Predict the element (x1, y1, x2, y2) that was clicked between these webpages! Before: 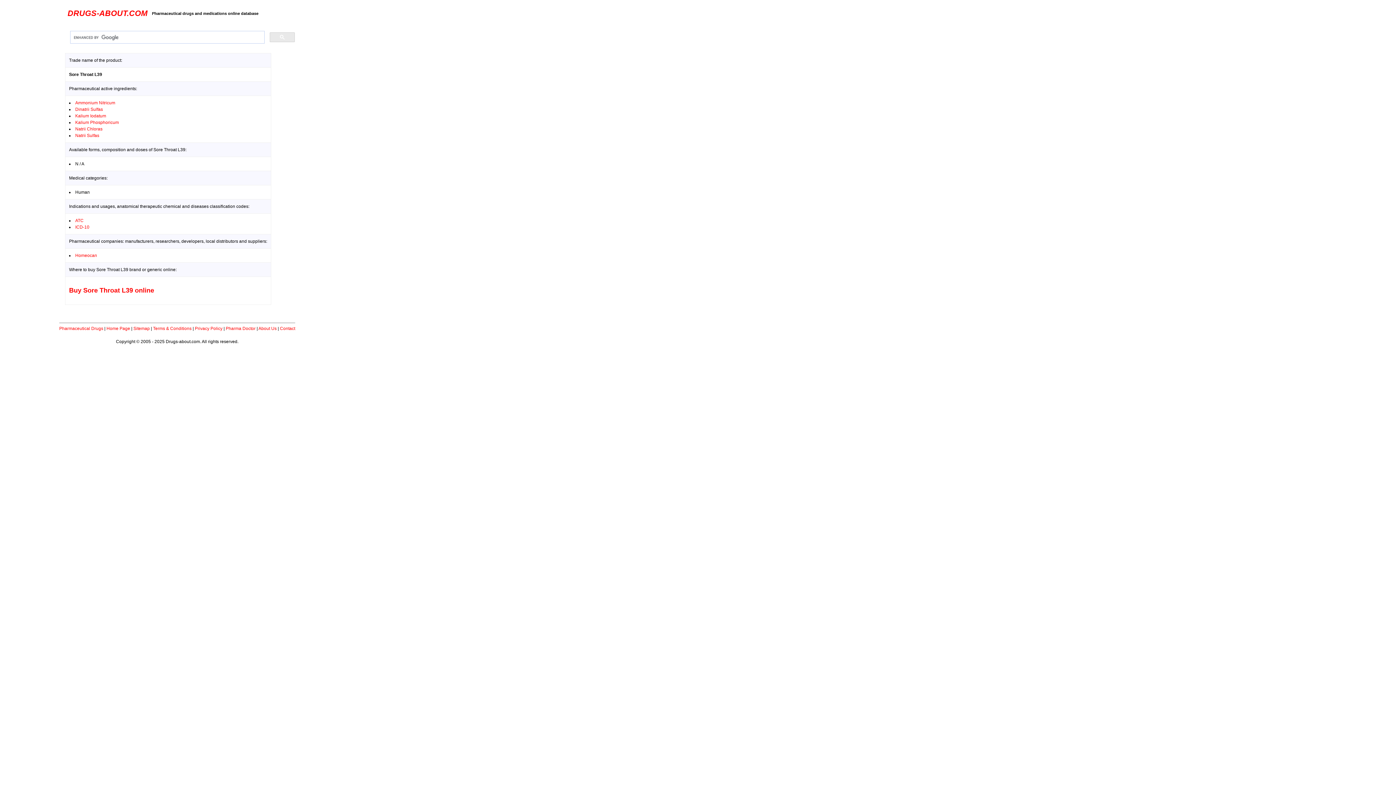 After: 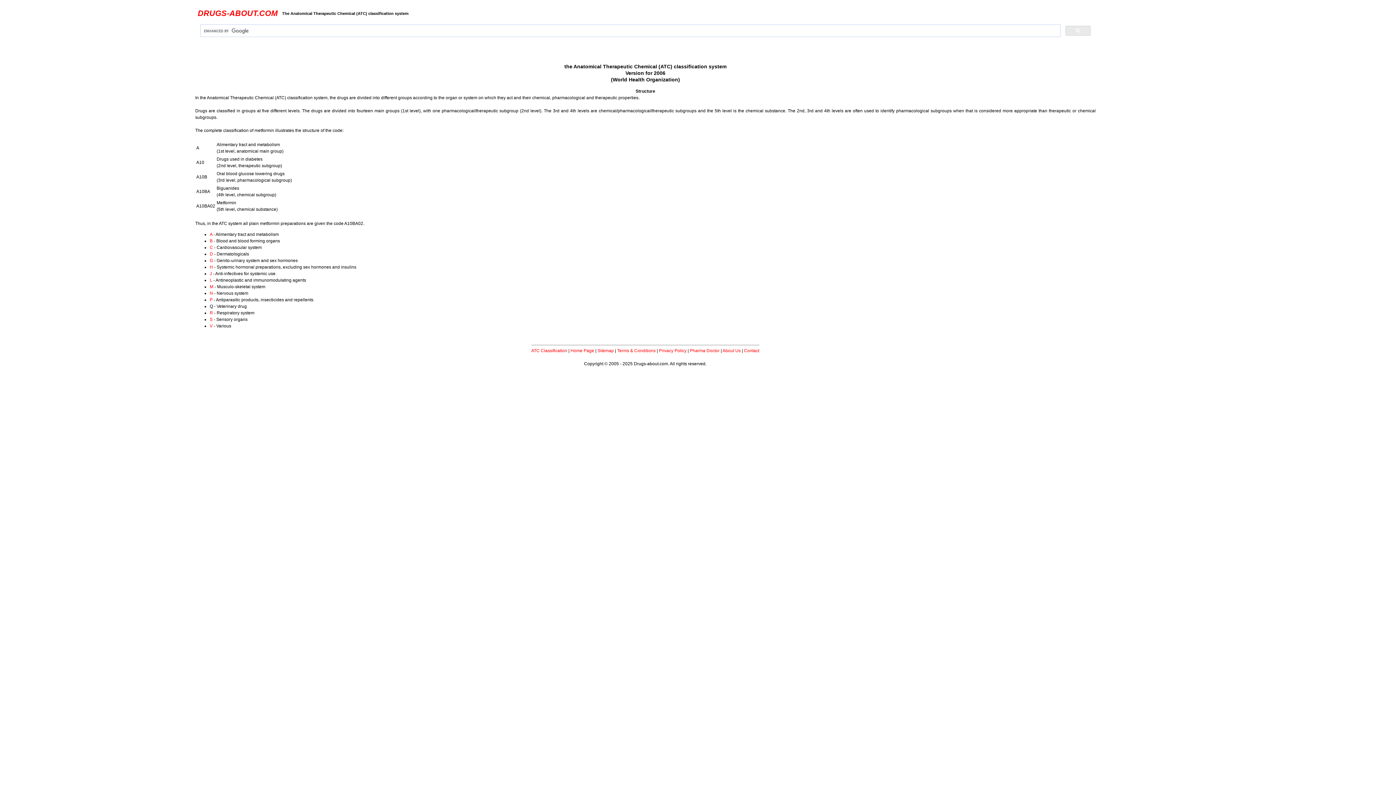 Action: label: ATC bbox: (75, 218, 83, 223)